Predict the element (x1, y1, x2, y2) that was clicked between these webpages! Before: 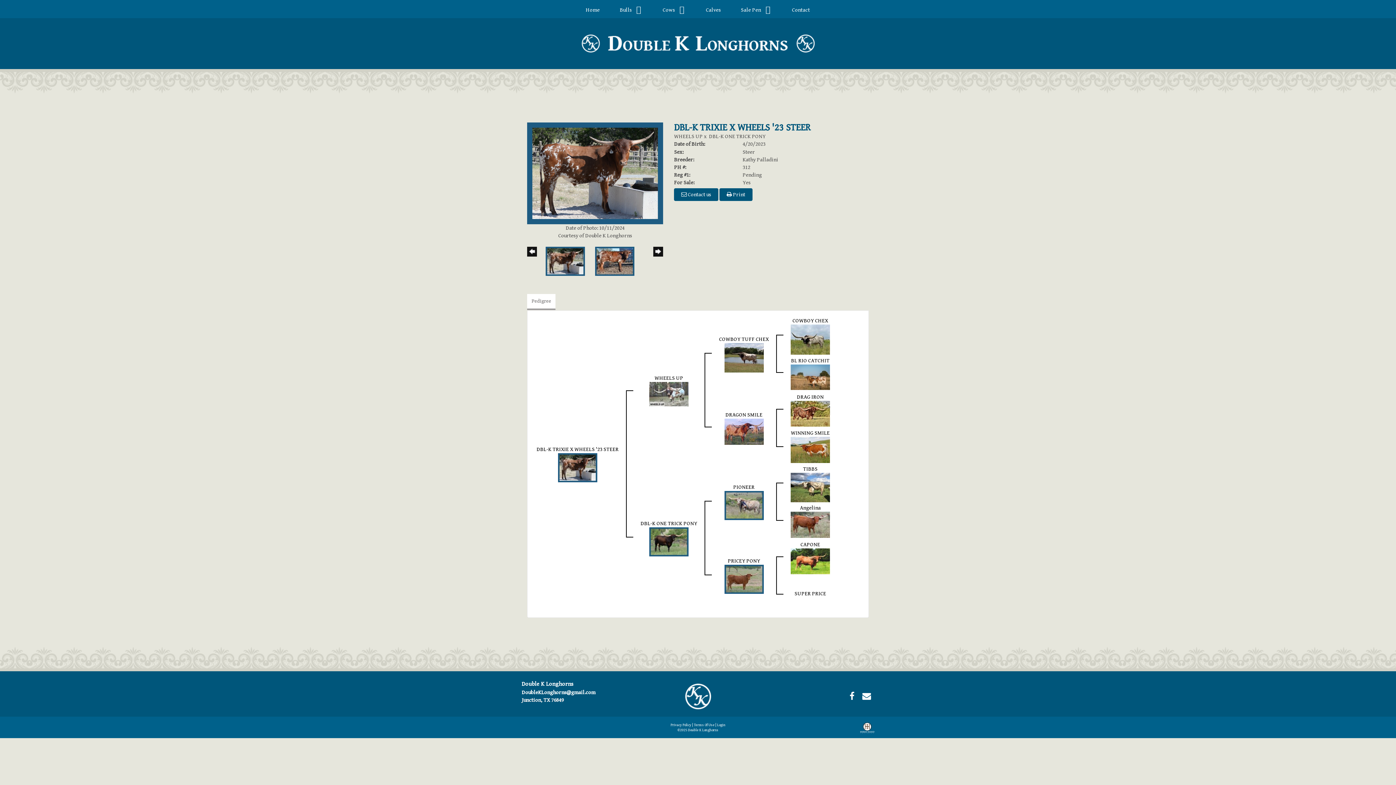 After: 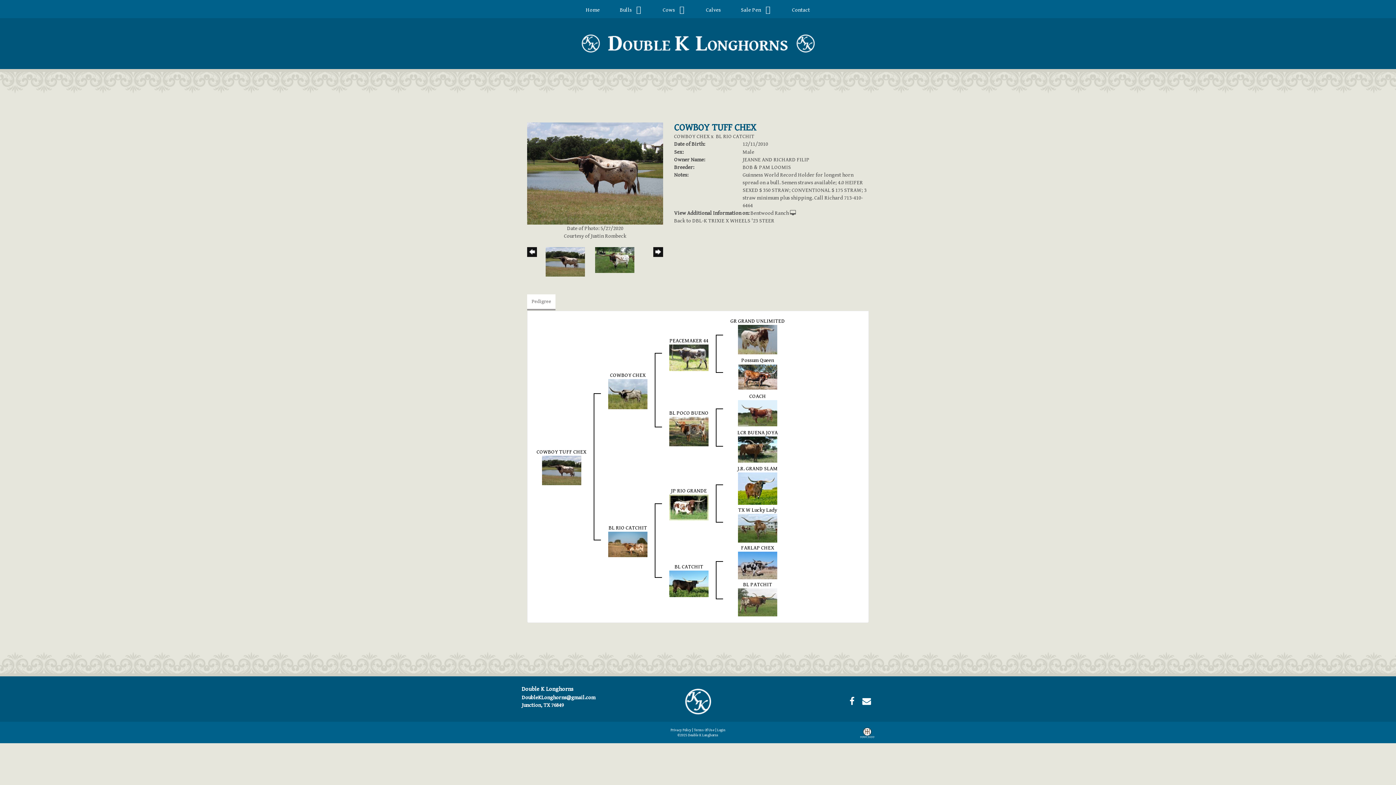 Action: bbox: (724, 354, 763, 360)